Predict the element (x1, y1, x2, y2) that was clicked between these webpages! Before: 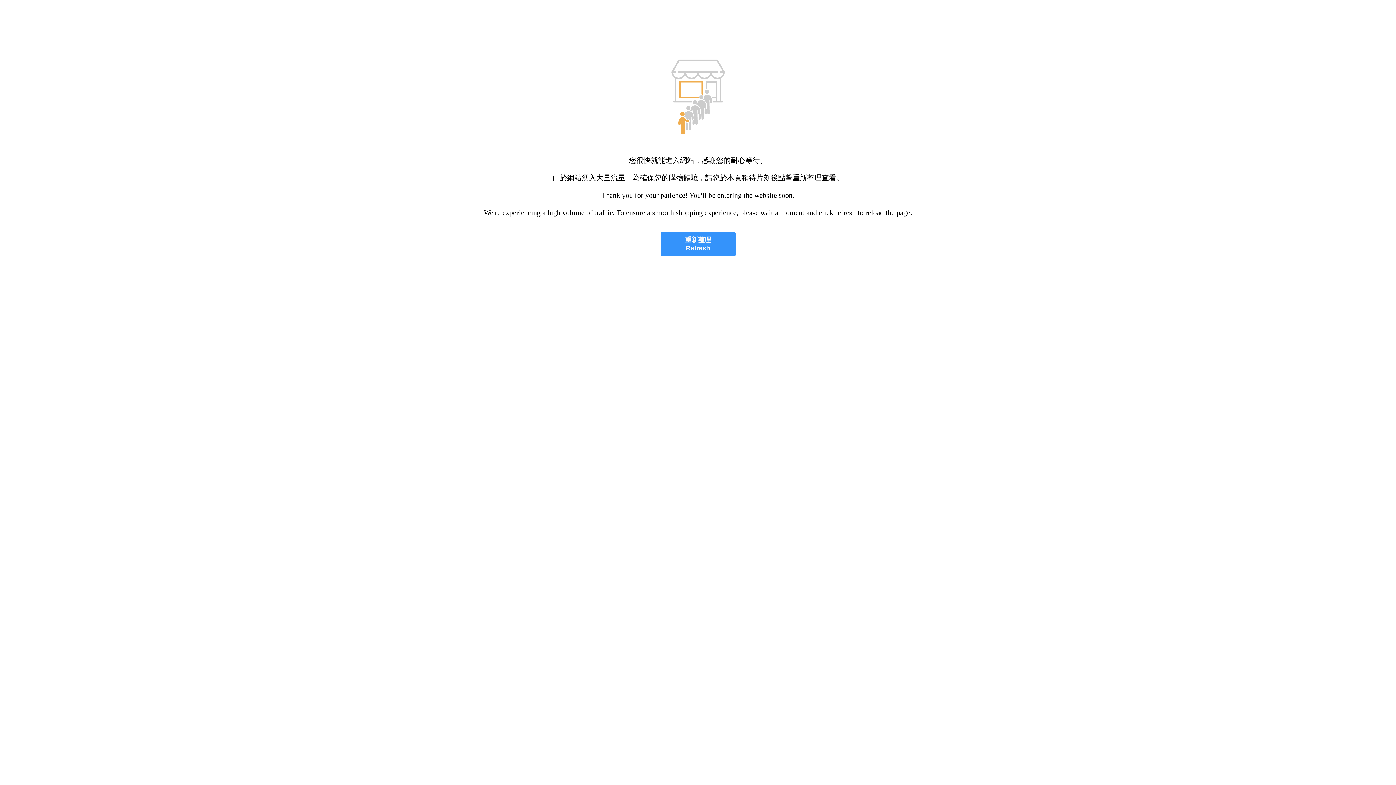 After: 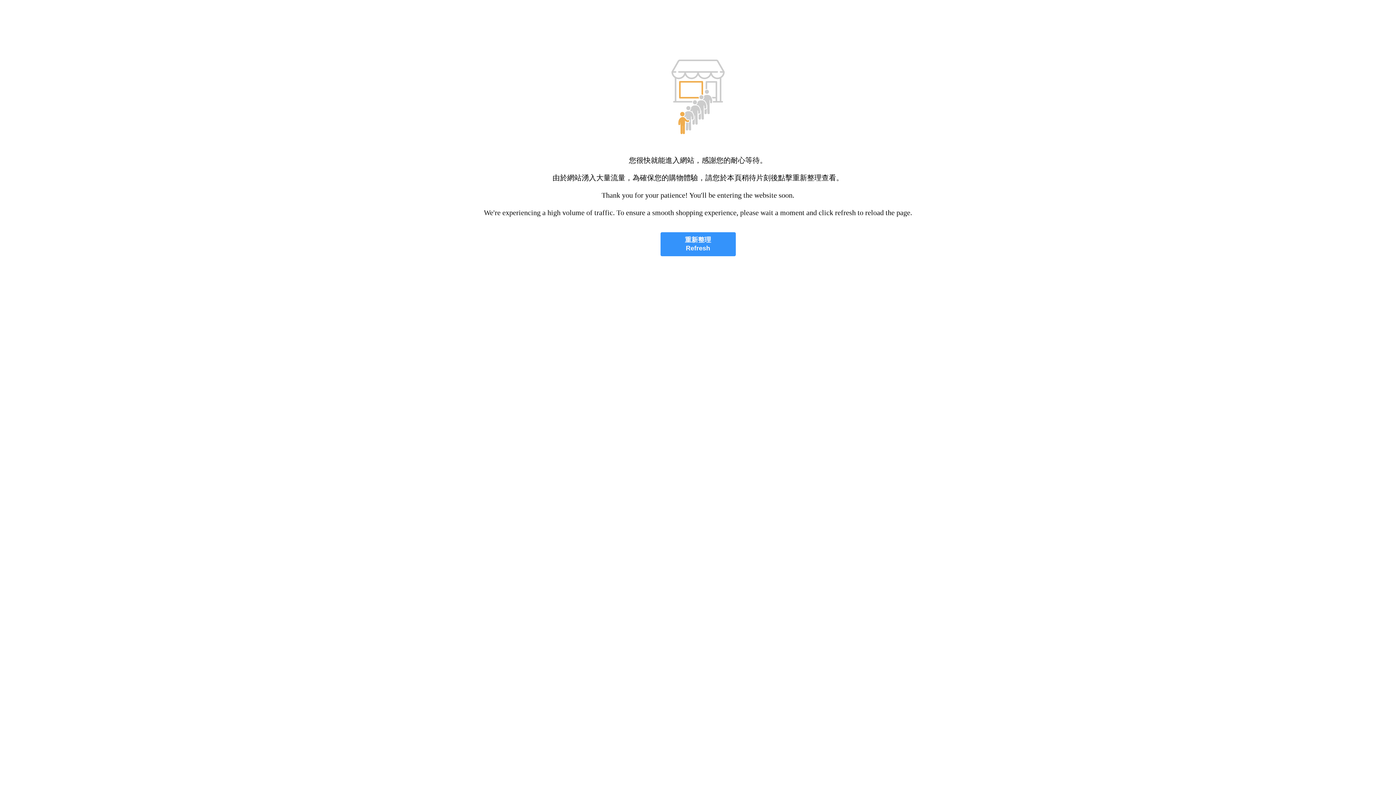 Action: bbox: (660, 232, 735, 256) label: 重新整理
Refresh